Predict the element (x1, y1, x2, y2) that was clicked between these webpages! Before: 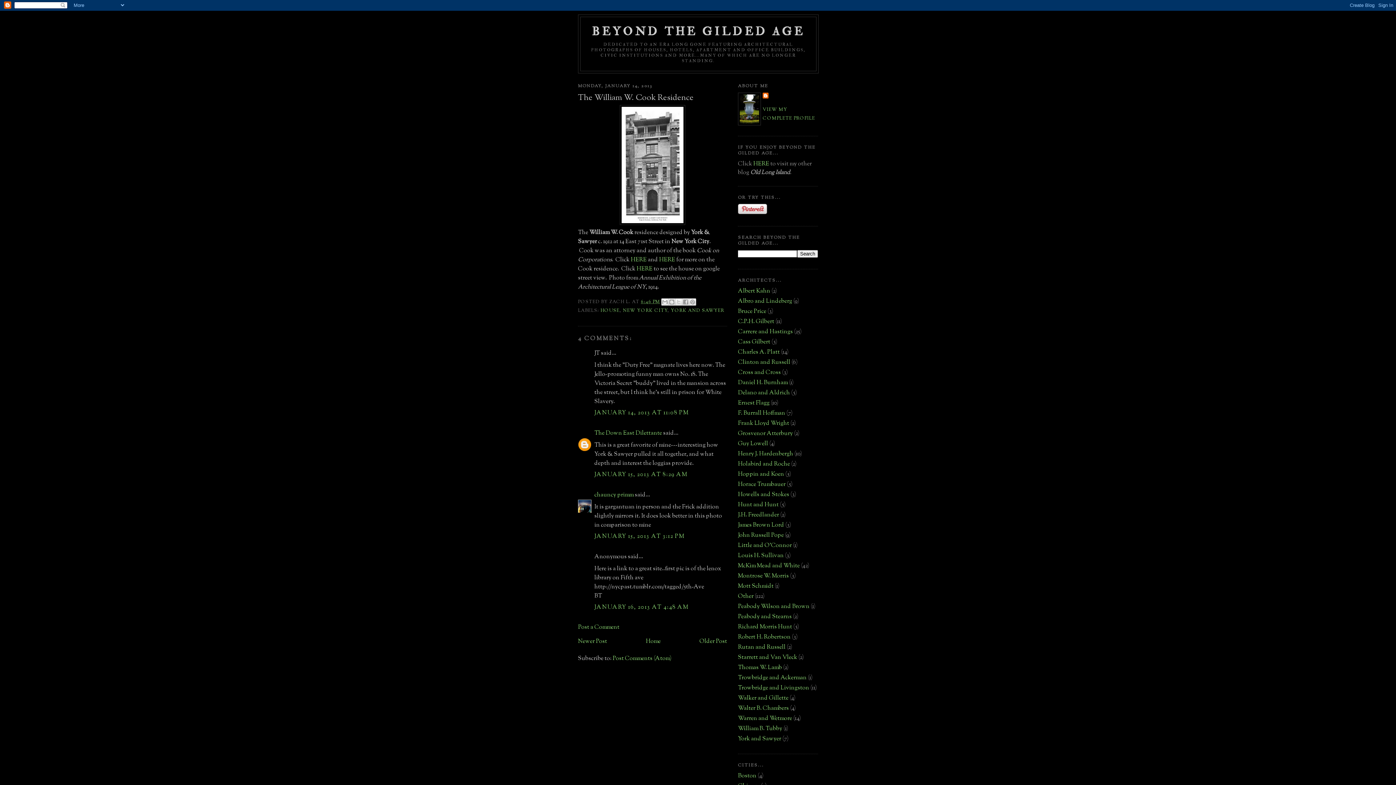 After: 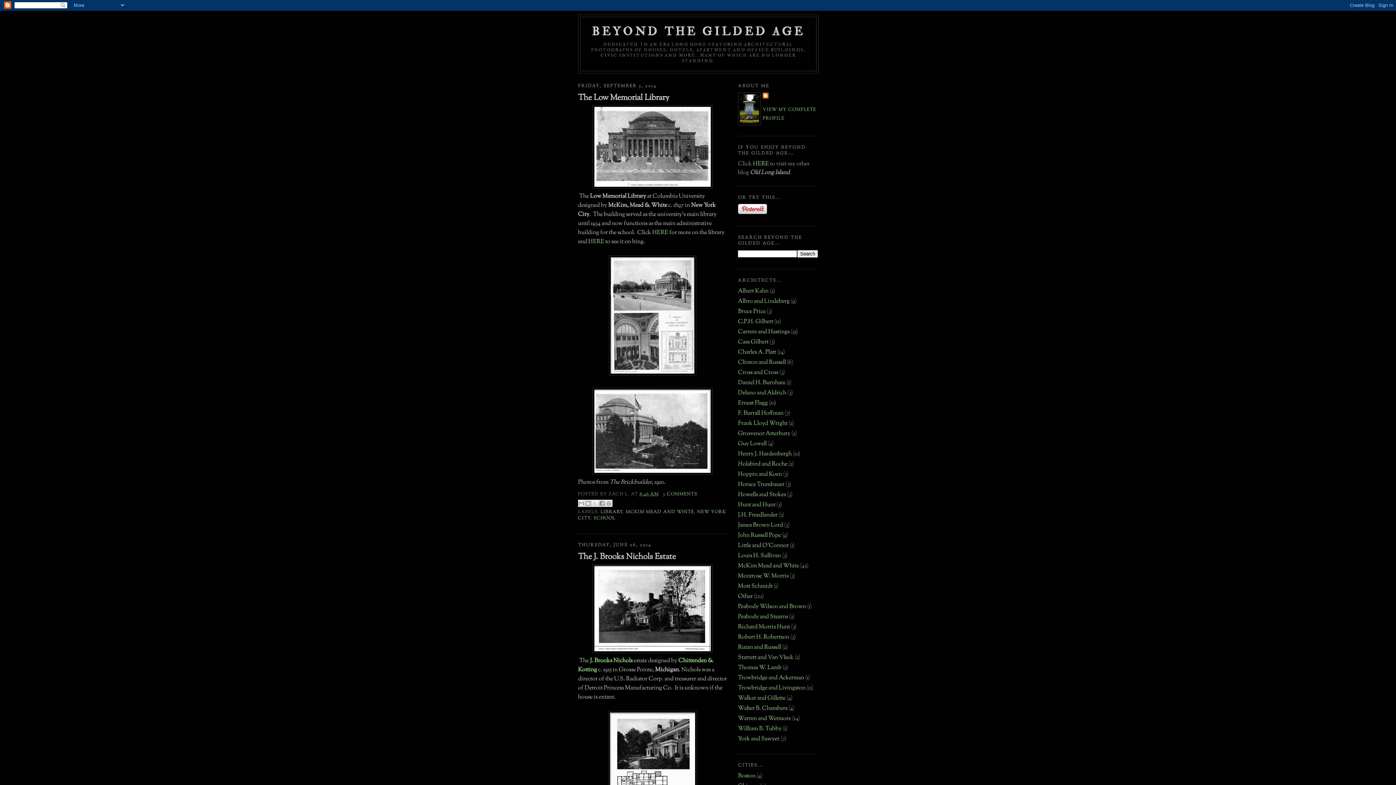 Action: bbox: (646, 637, 660, 646) label: Home